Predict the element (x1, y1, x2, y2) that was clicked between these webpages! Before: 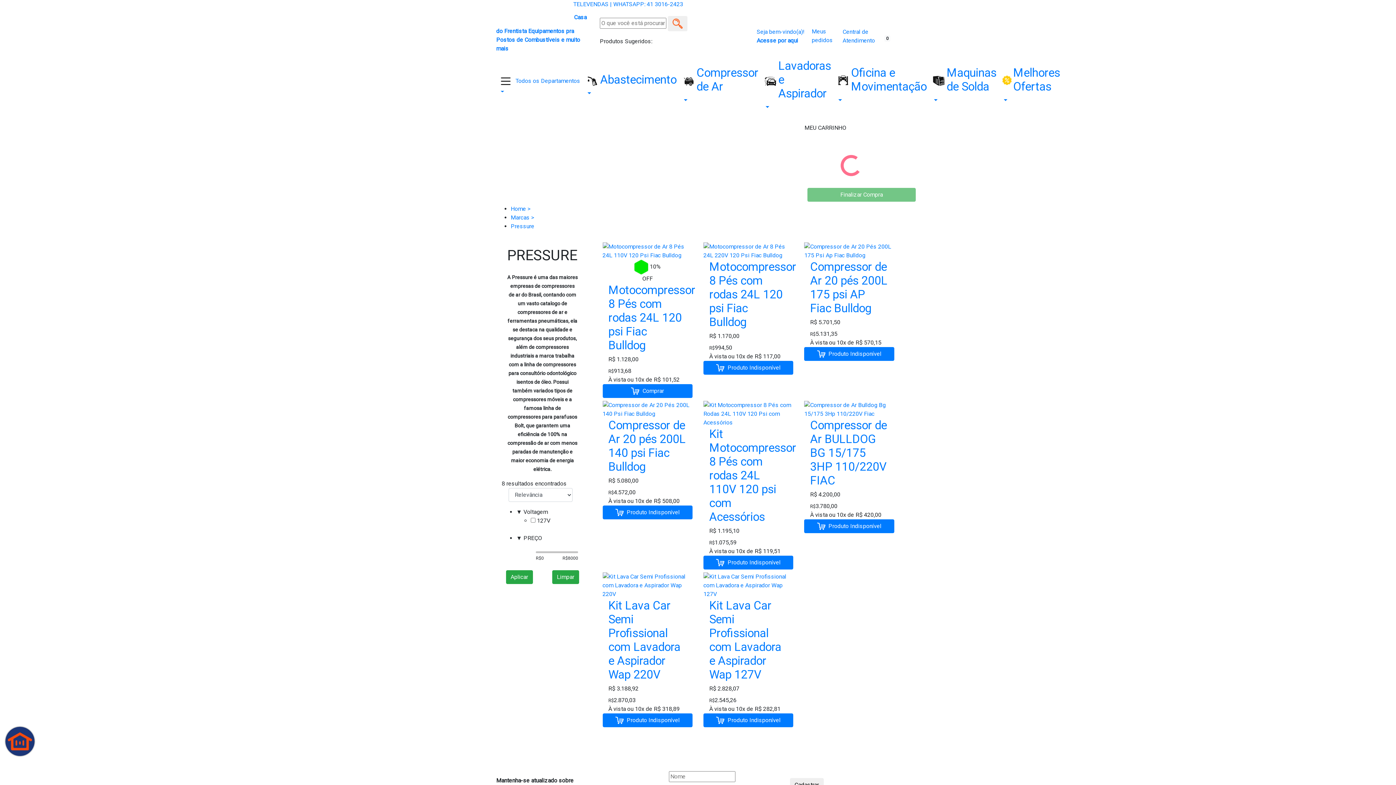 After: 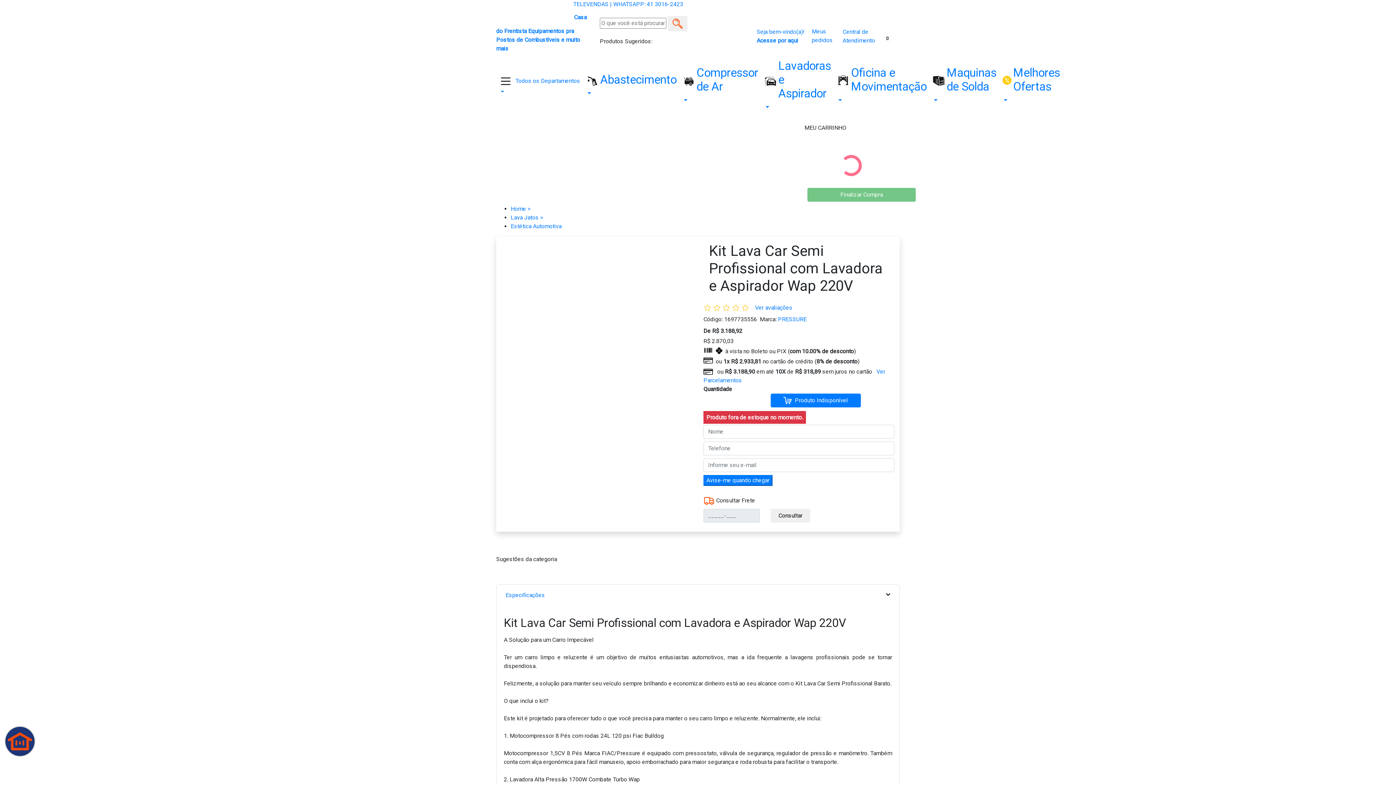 Action: label: Kit Lava Car Semi Profissional com Lavadora e Aspirador Wap 220V bbox: (608, 598, 680, 681)